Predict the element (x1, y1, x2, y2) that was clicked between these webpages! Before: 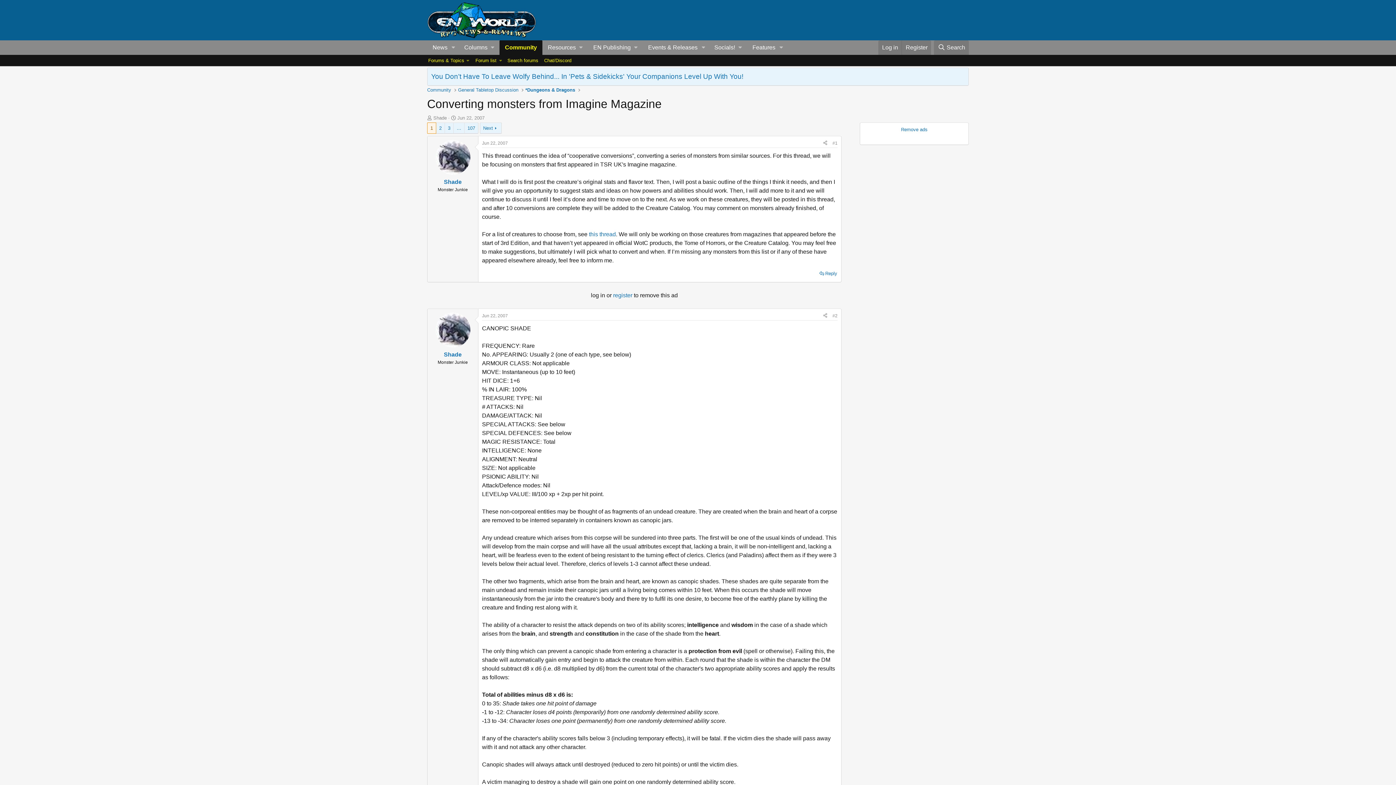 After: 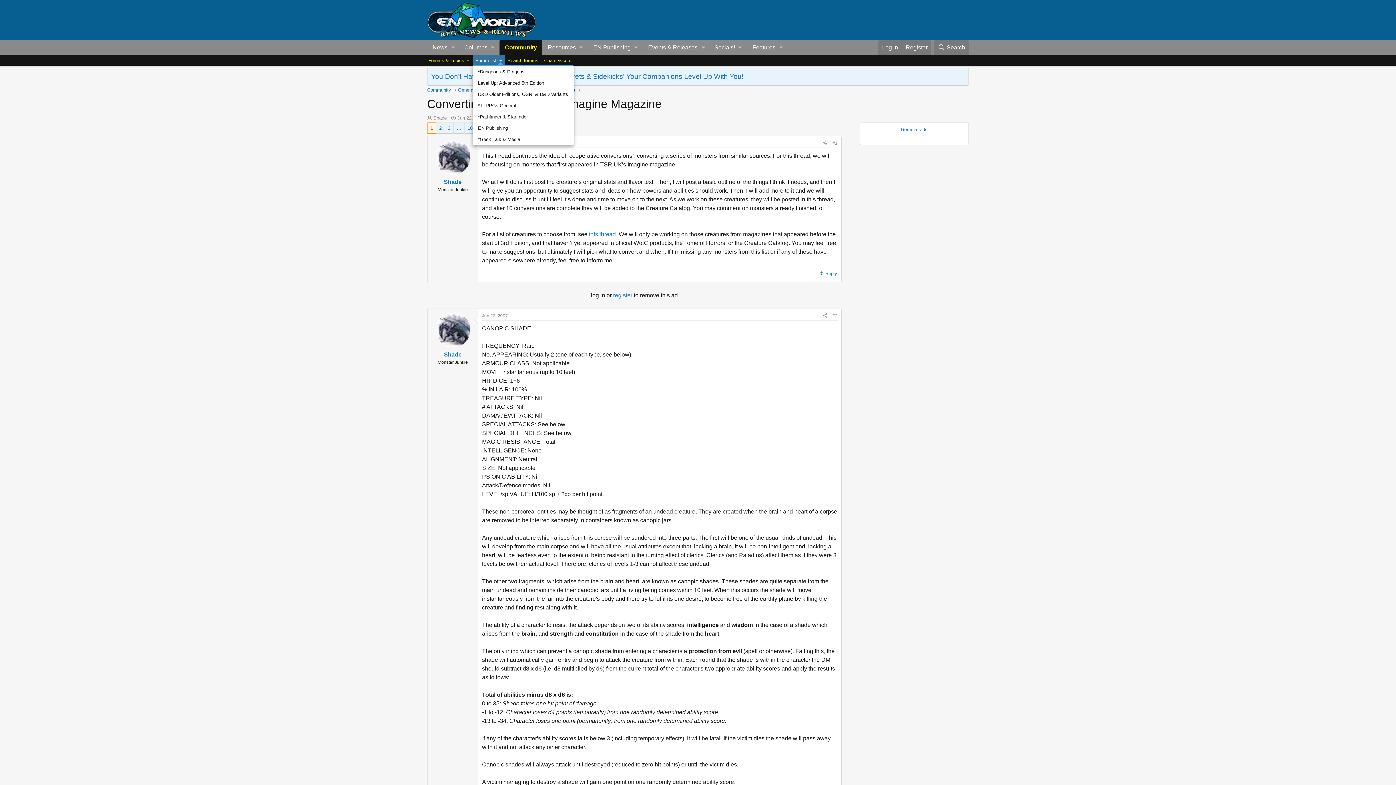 Action: label: Toggle expanded bbox: (497, 55, 504, 66)